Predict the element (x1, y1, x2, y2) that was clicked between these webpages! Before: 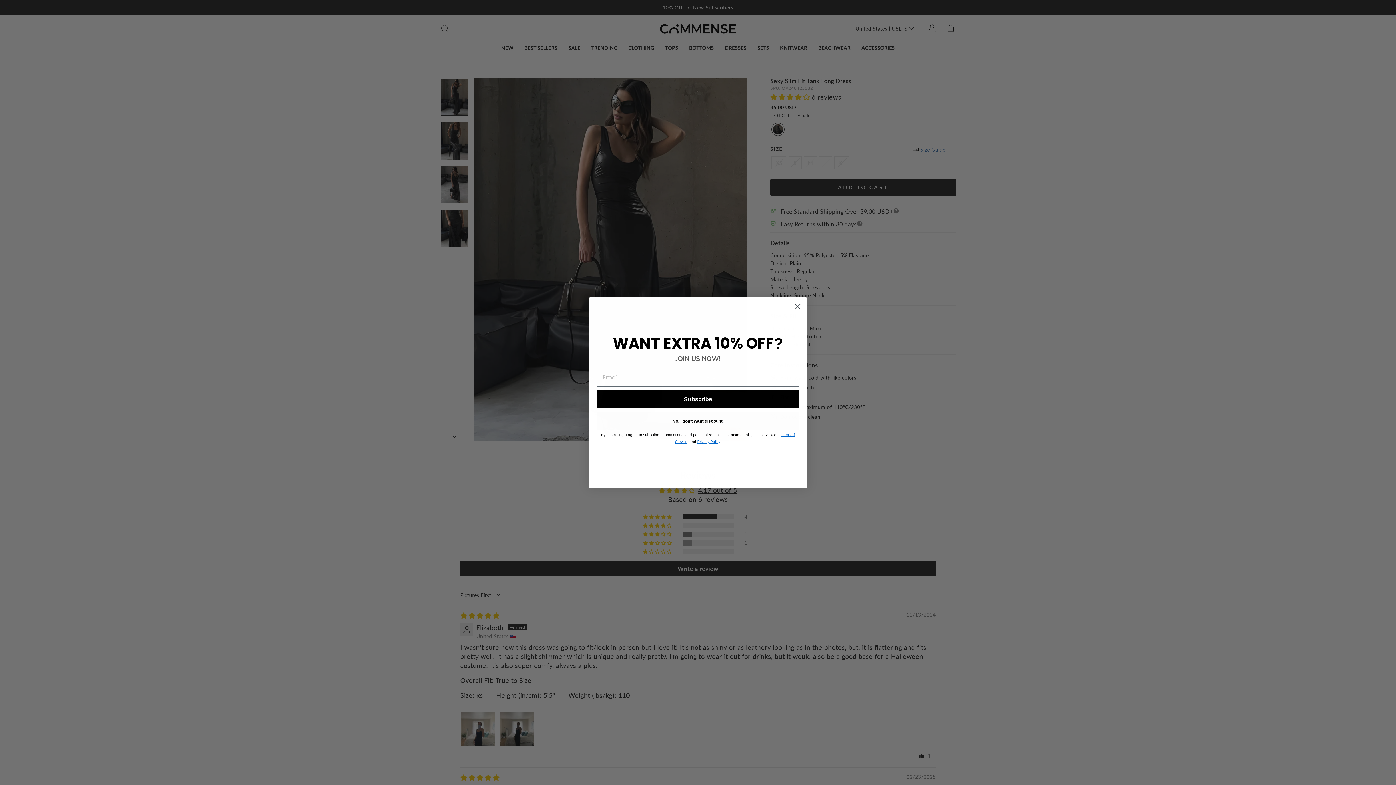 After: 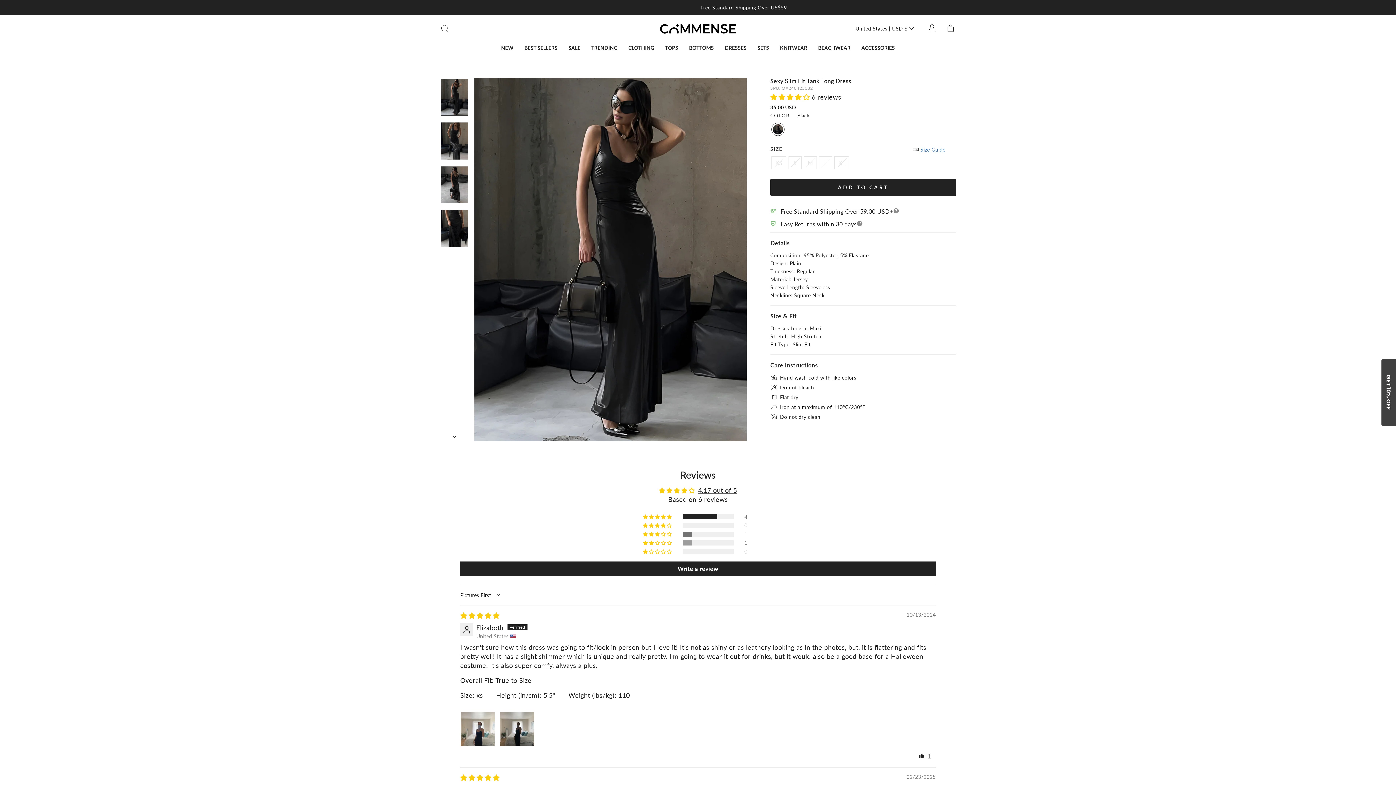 Action: bbox: (791, 300, 804, 312) label: Close dialog